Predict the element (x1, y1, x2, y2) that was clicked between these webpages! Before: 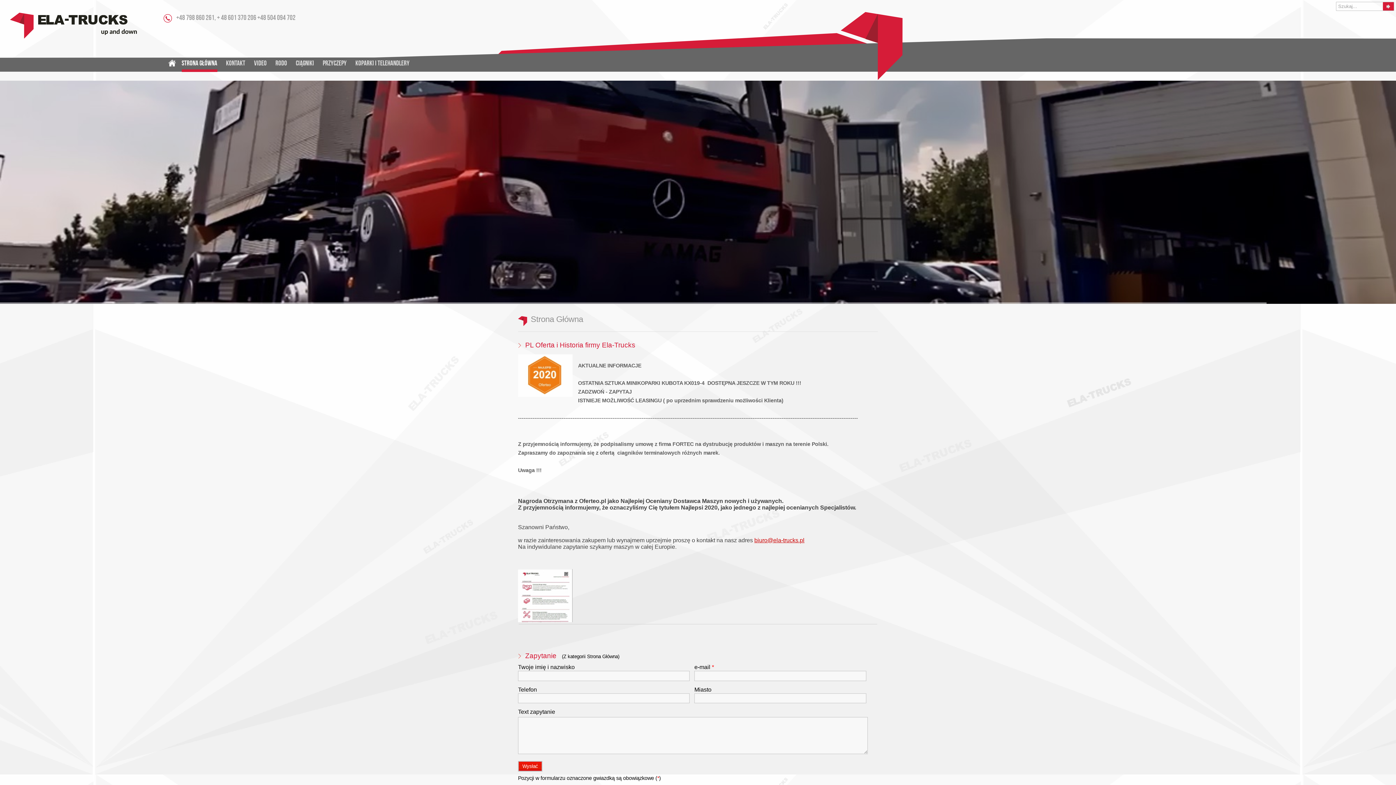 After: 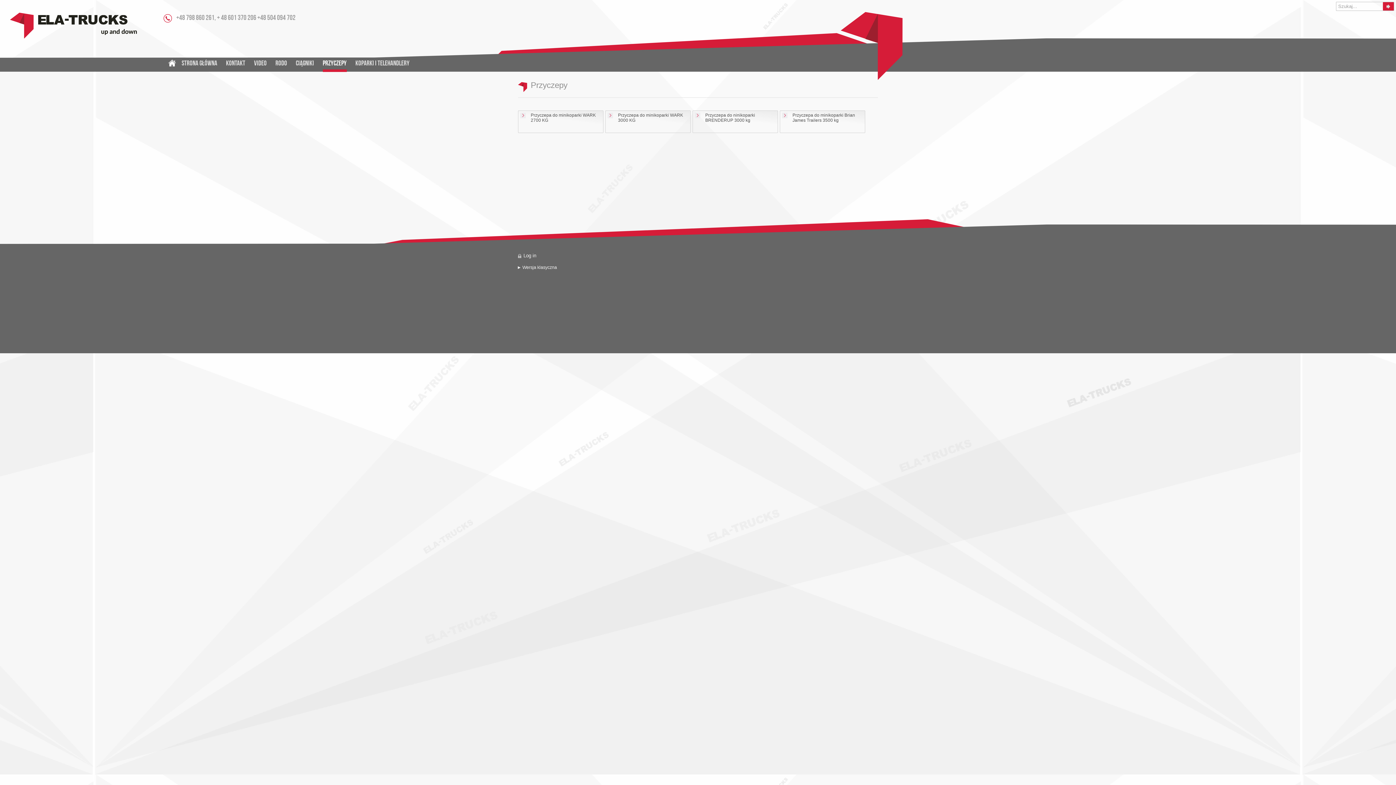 Action: bbox: (322, 58, 346, 69) label: Przyczepy